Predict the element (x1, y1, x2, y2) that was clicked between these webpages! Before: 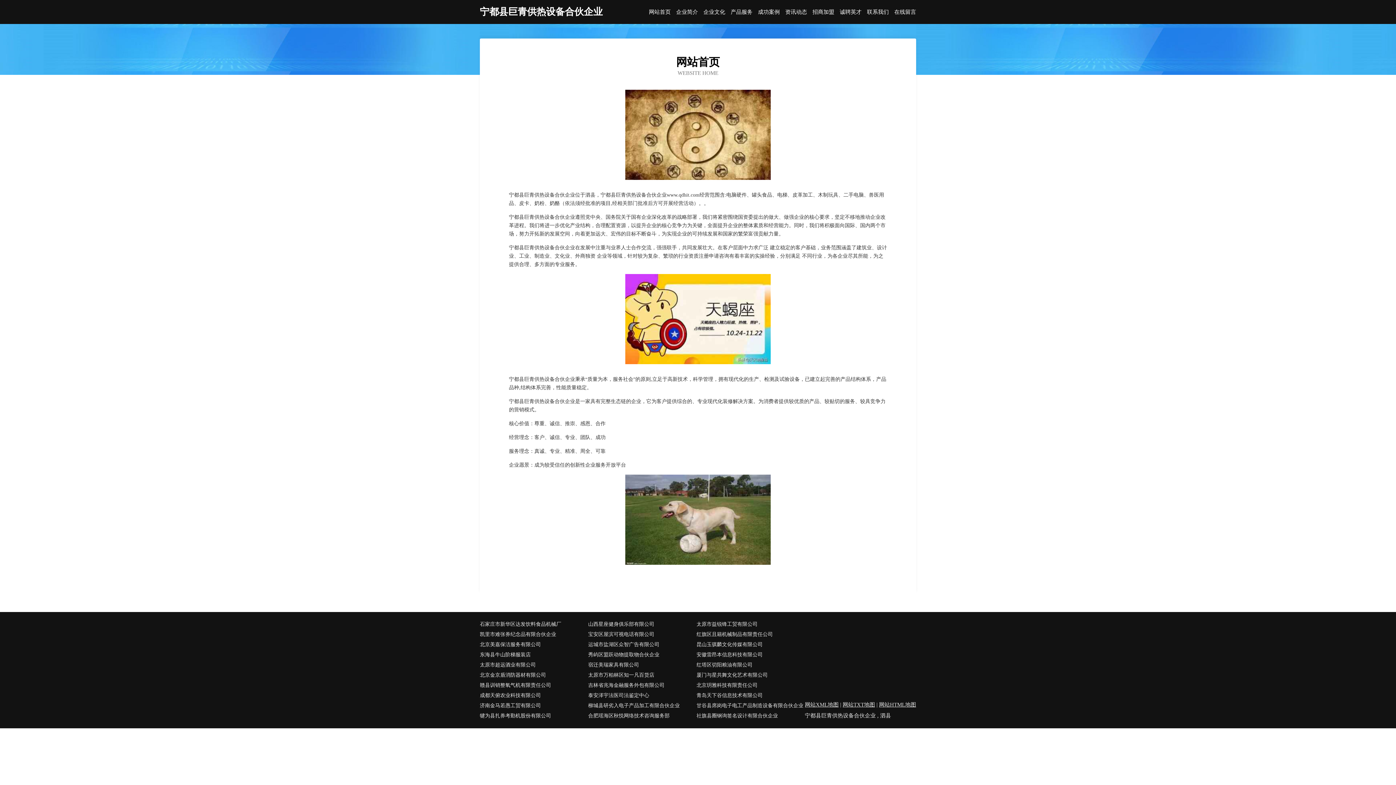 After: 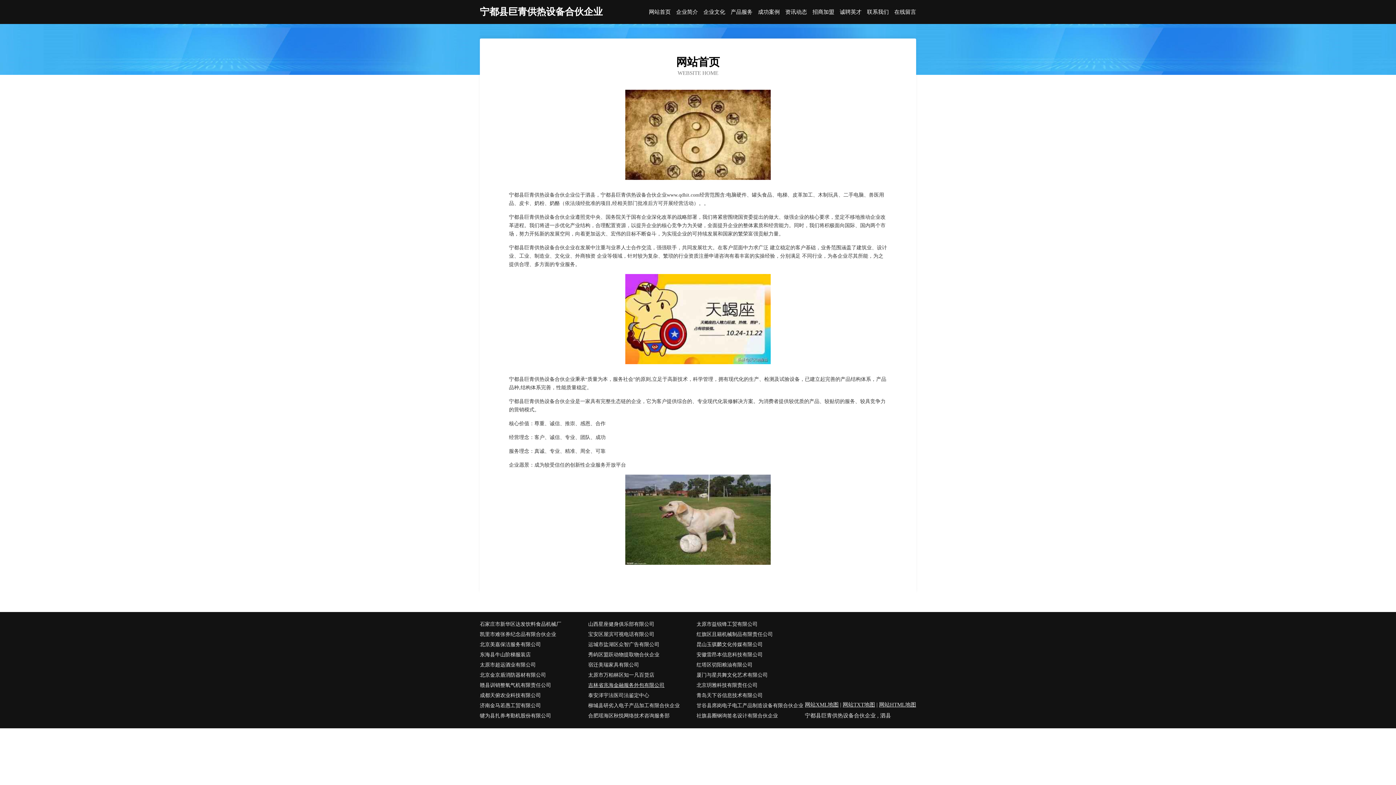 Action: label: 吉林省兆海金融服务外包有限公司 bbox: (588, 680, 696, 690)